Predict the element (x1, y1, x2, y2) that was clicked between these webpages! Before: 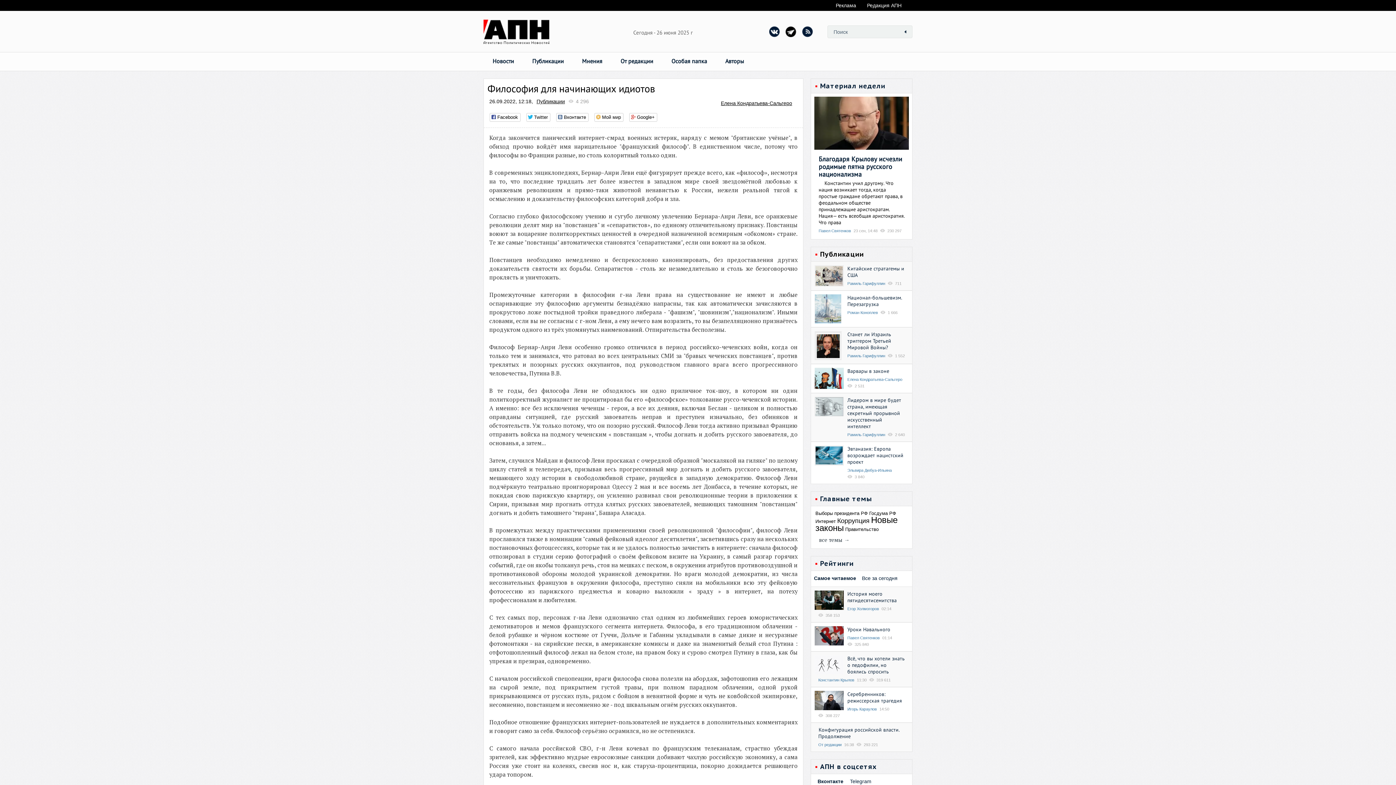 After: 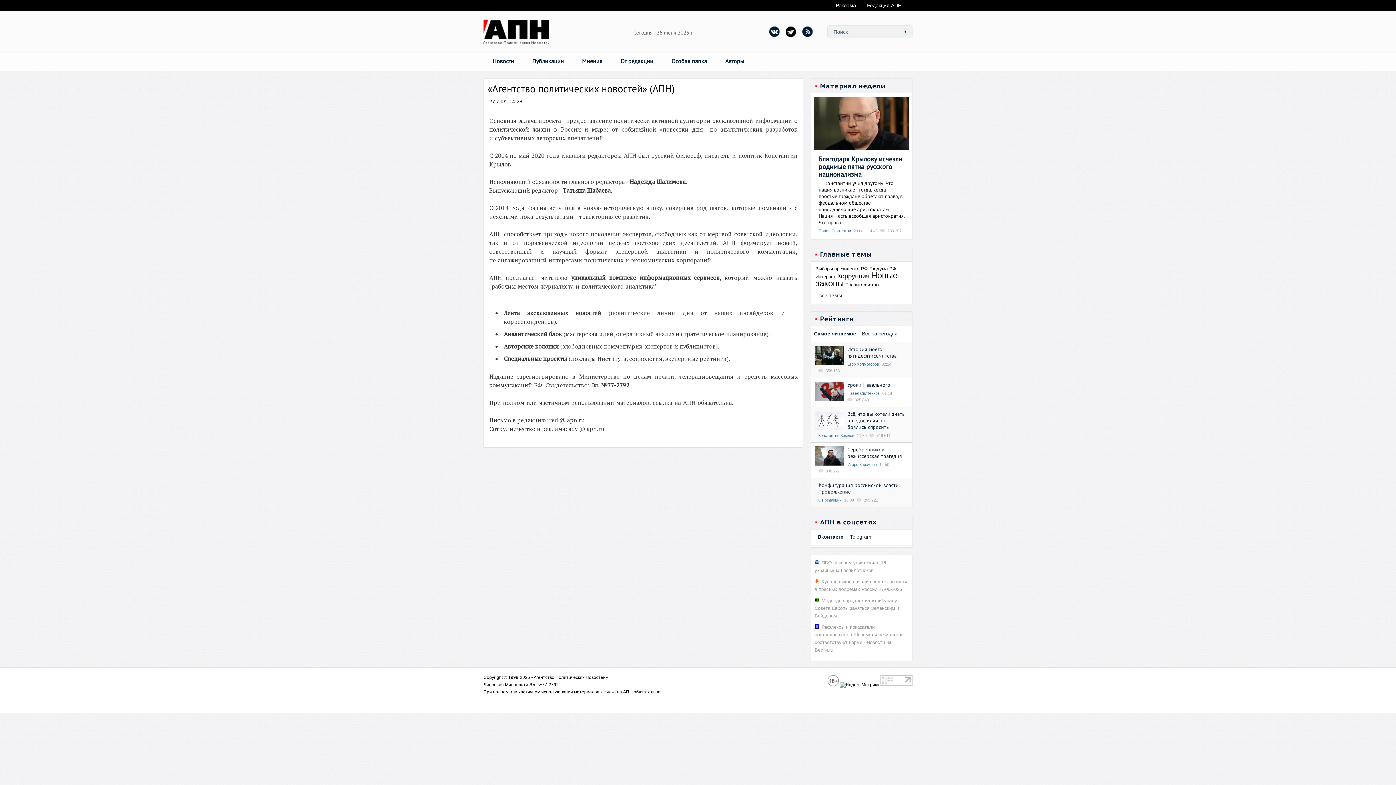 Action: label: Редакция АПН bbox: (867, 2, 901, 8)